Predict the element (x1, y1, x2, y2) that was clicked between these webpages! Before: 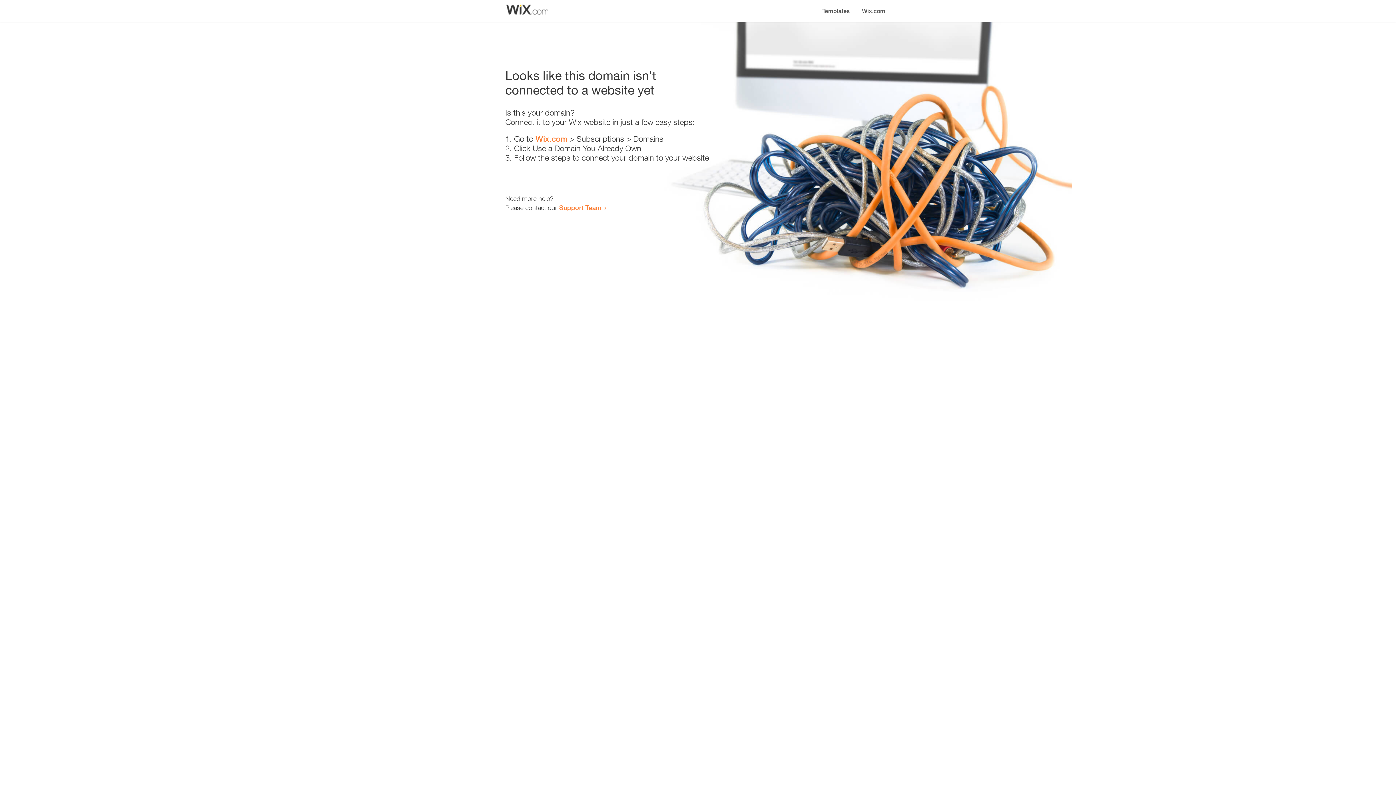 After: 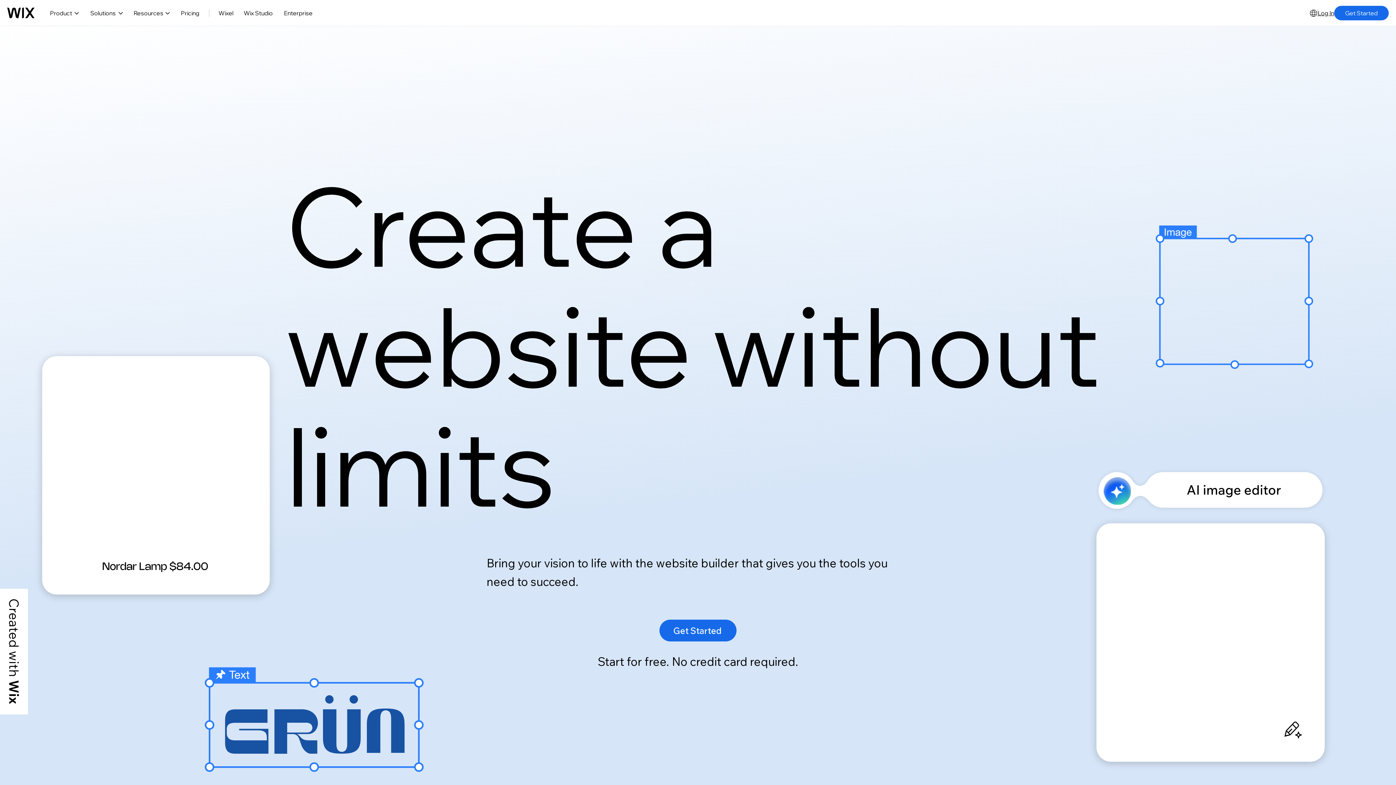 Action: bbox: (856, 0, 890, 14) label: Wix.com